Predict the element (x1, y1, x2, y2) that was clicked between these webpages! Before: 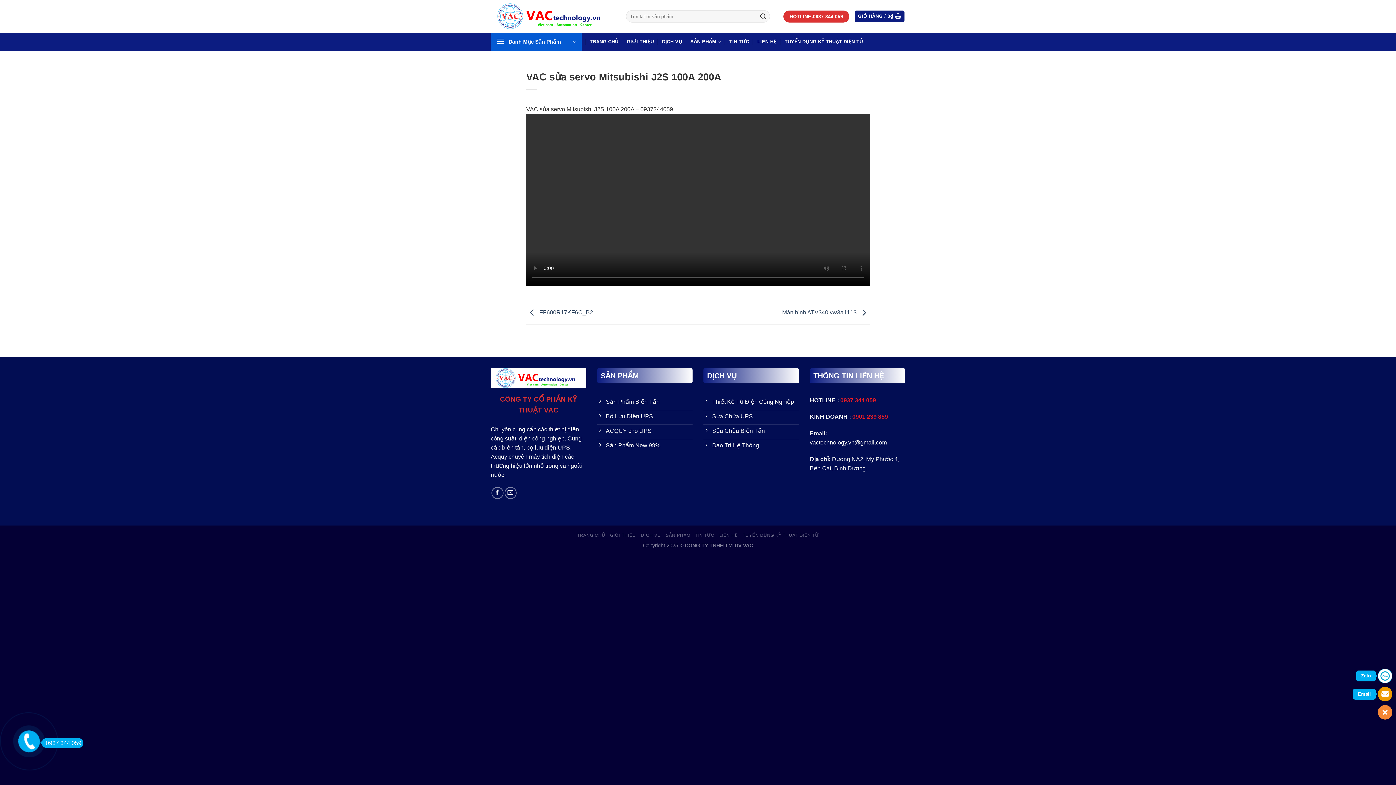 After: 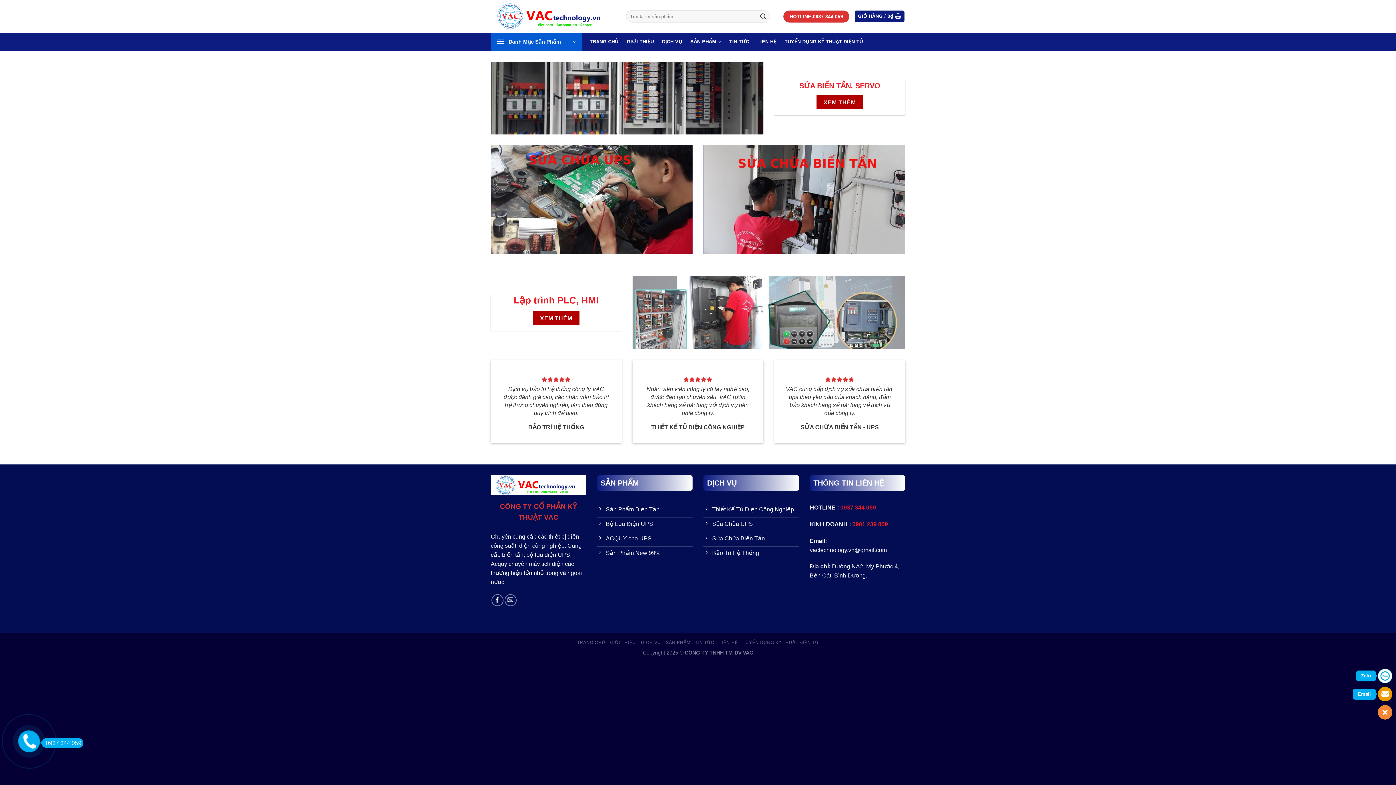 Action: label: DỊCH VỤ bbox: (641, 532, 661, 538)